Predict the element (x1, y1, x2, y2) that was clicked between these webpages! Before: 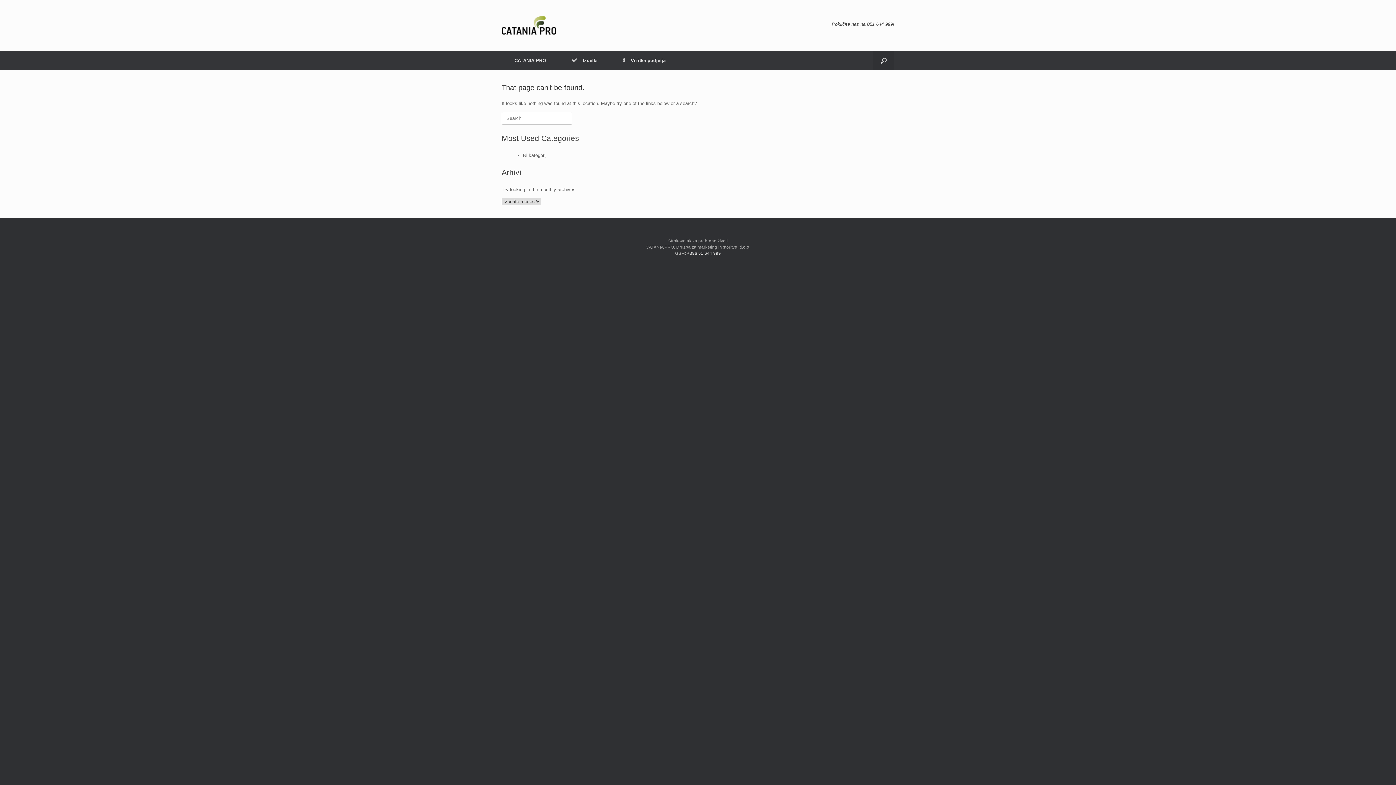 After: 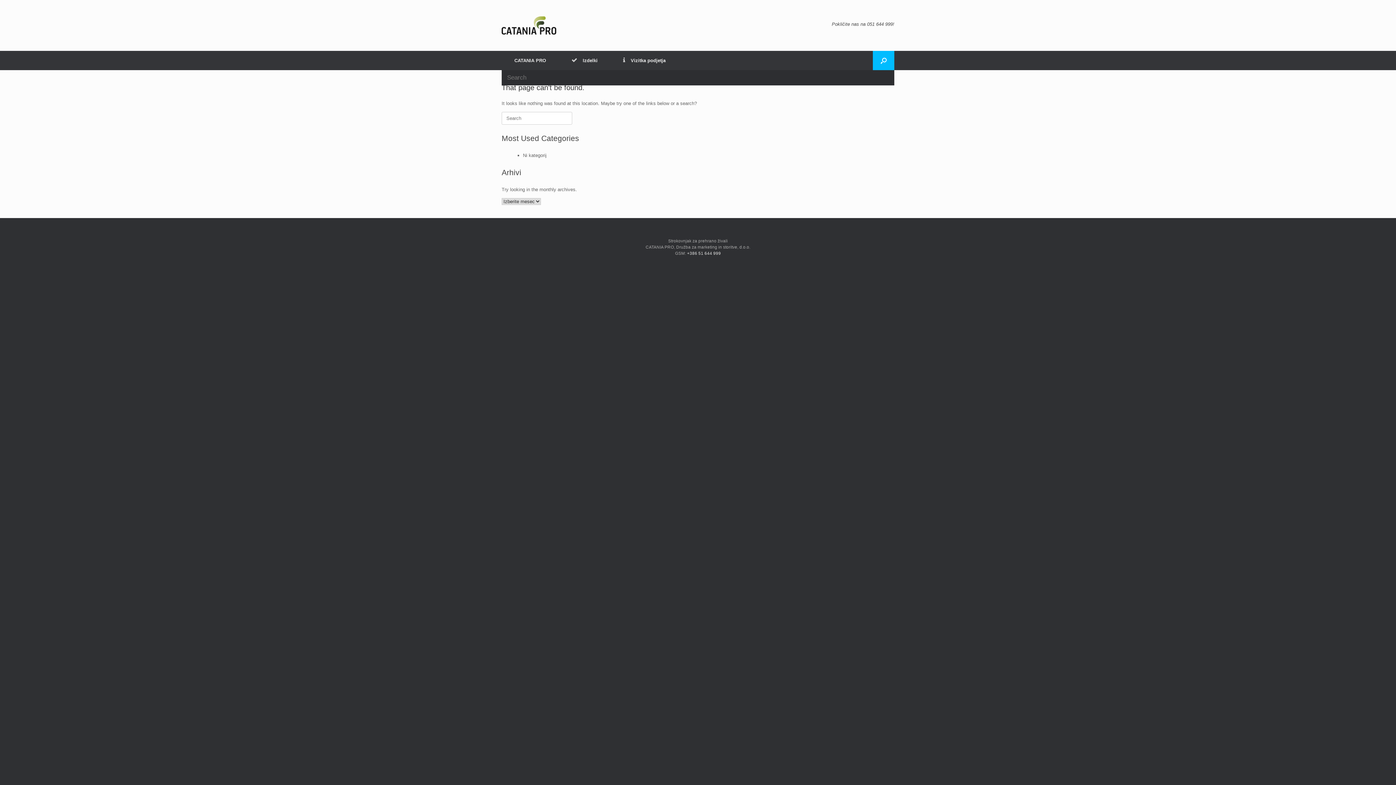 Action: bbox: (873, 50, 894, 70) label: Open the search